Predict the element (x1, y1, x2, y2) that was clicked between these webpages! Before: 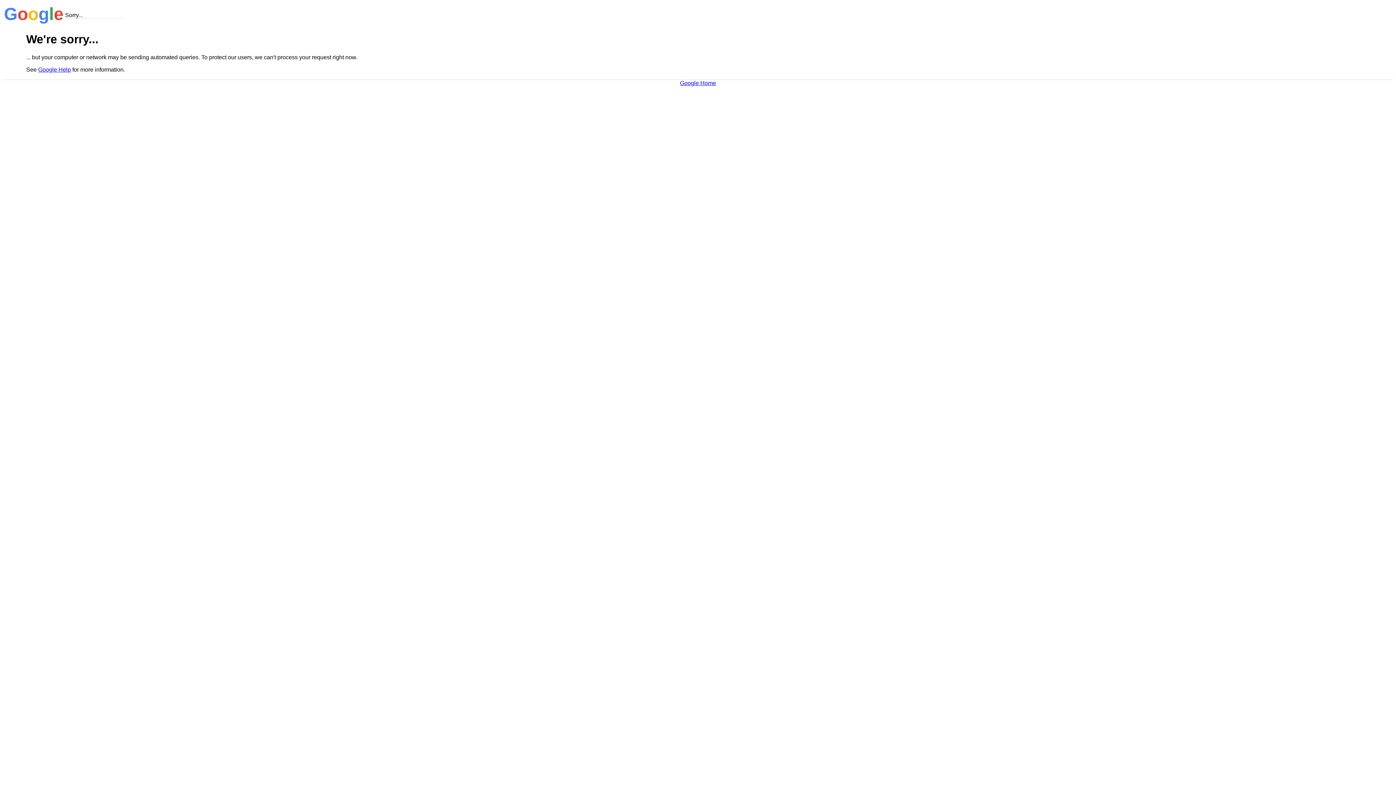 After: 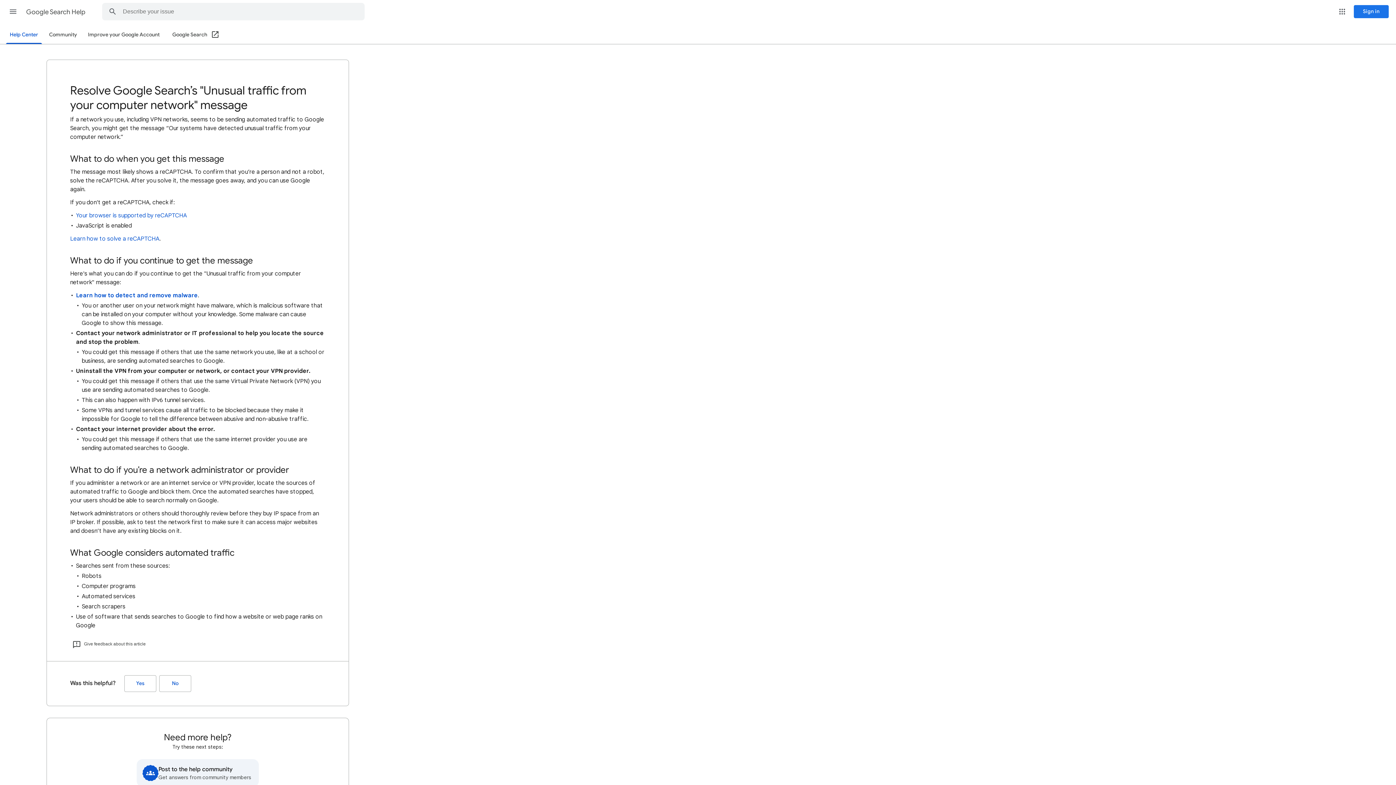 Action: label: Google Help bbox: (38, 66, 70, 72)